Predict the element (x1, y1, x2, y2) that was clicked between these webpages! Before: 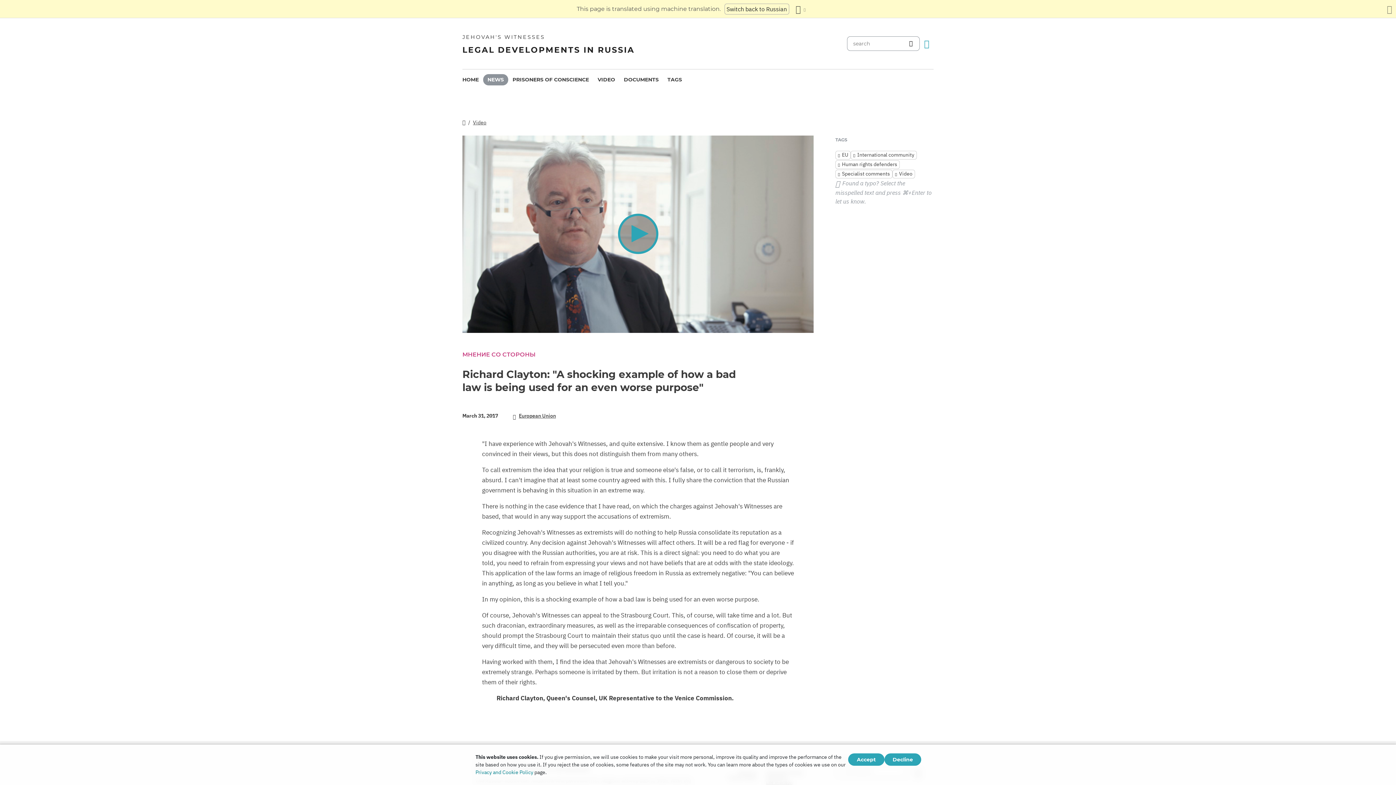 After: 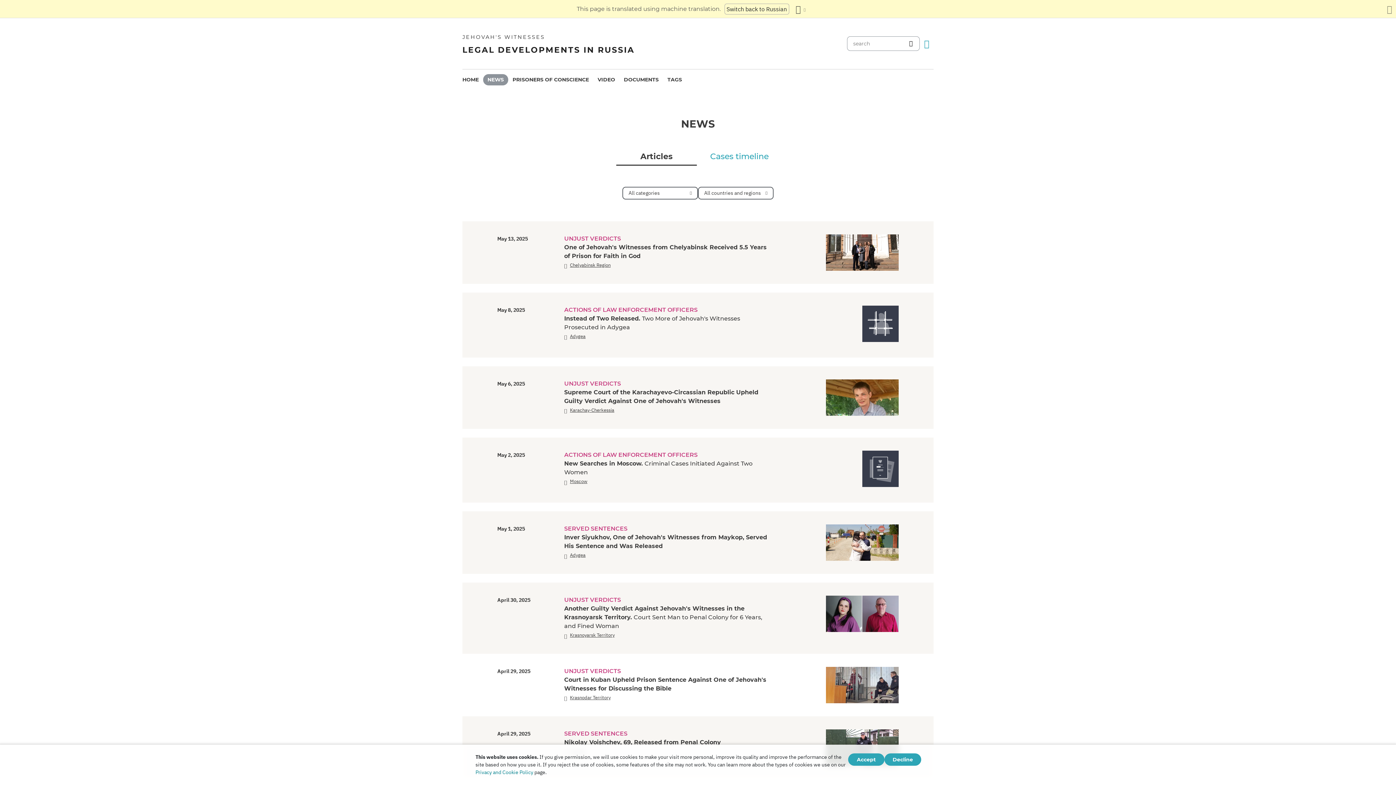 Action: label: NEWS bbox: (483, 74, 508, 85)